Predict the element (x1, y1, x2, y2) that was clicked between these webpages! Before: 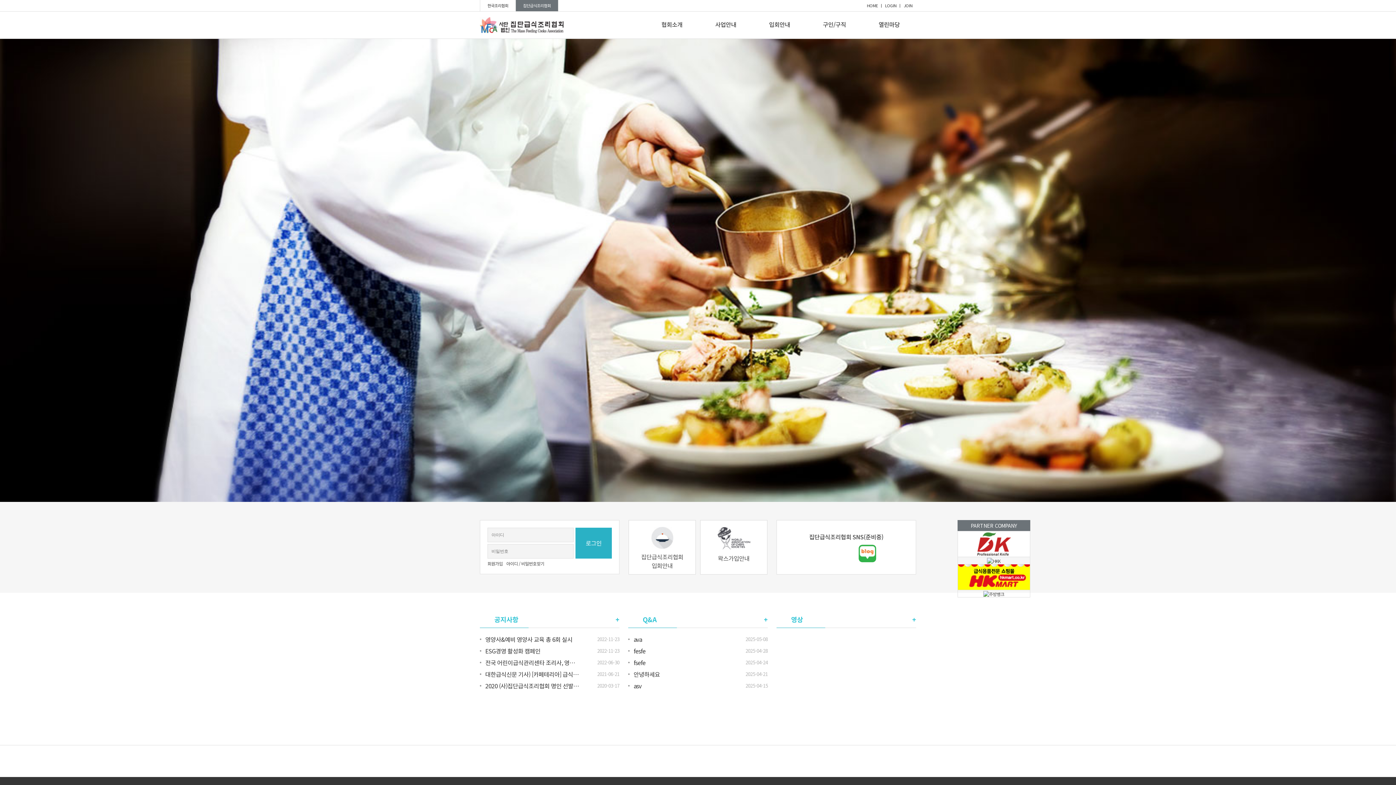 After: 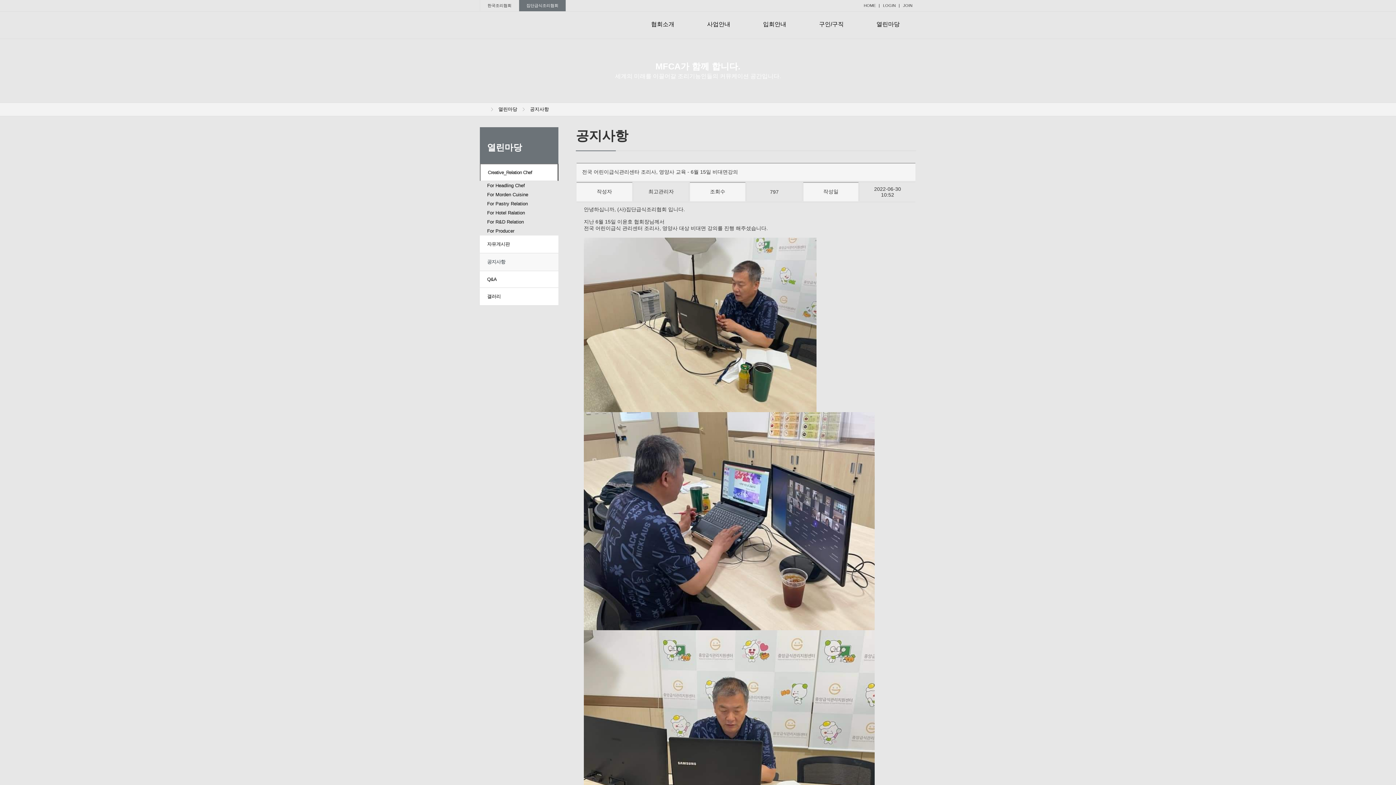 Action: bbox: (480, 657, 619, 668) label: 전국 어린이급식관리센타 조리사, 영양사 교육…

2022-06-30